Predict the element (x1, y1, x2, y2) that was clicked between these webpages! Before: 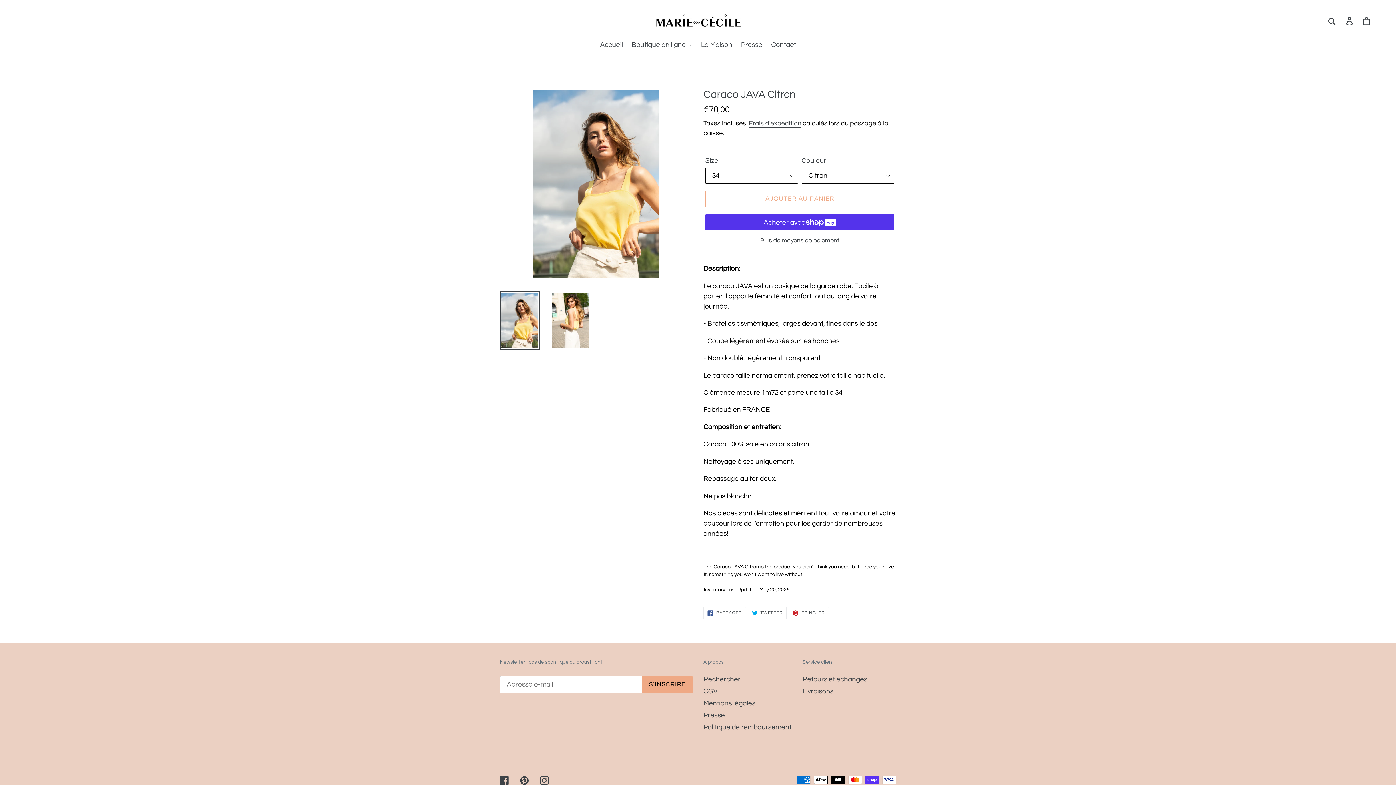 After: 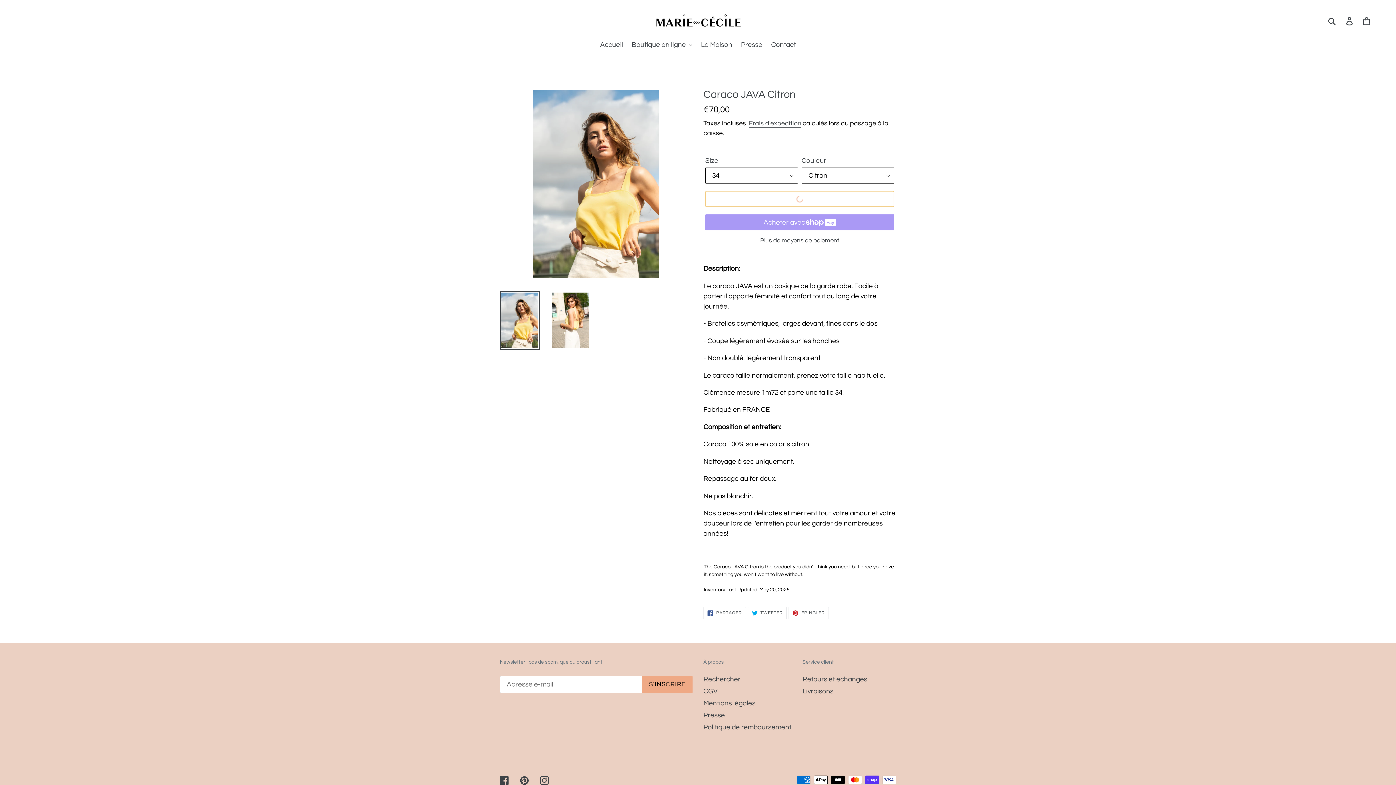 Action: bbox: (705, 191, 894, 207) label: Ajouter au panier